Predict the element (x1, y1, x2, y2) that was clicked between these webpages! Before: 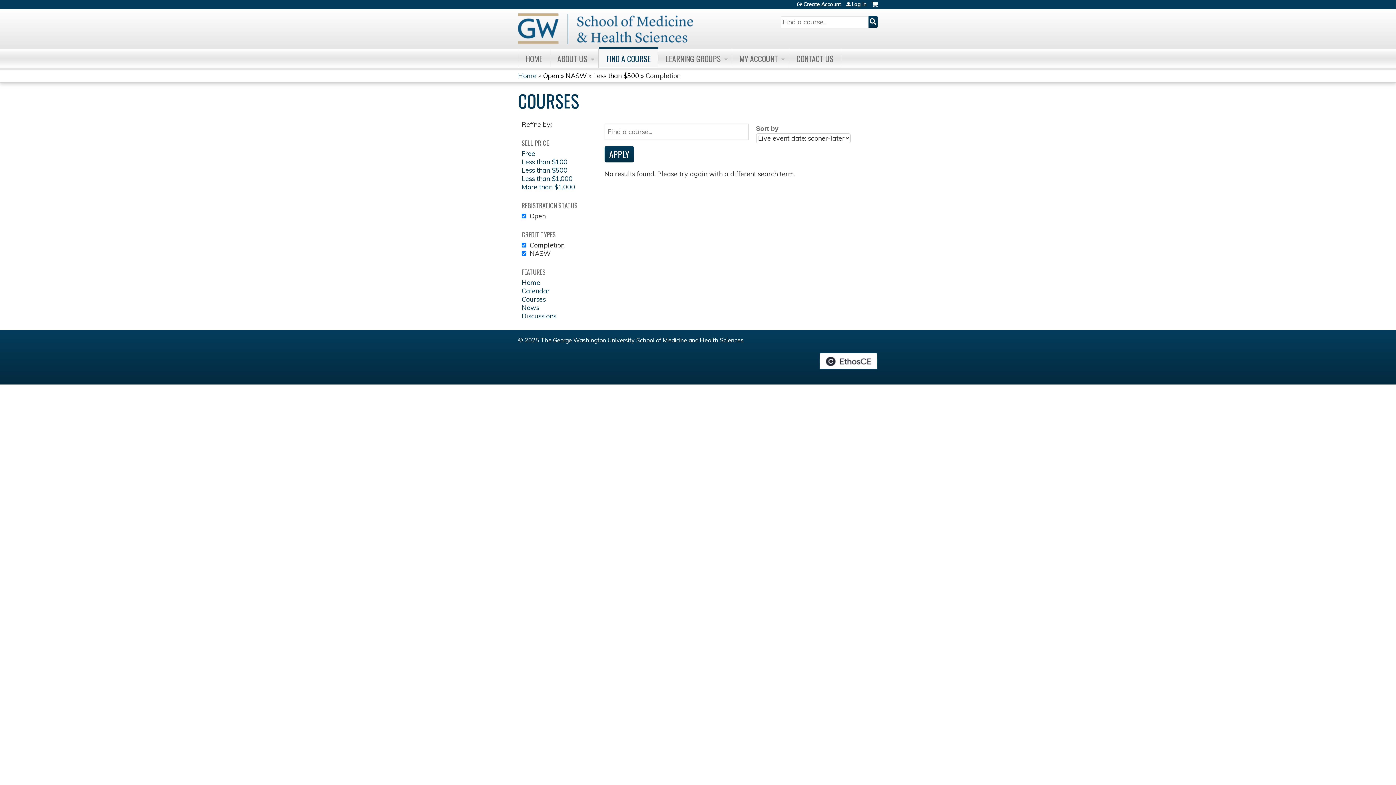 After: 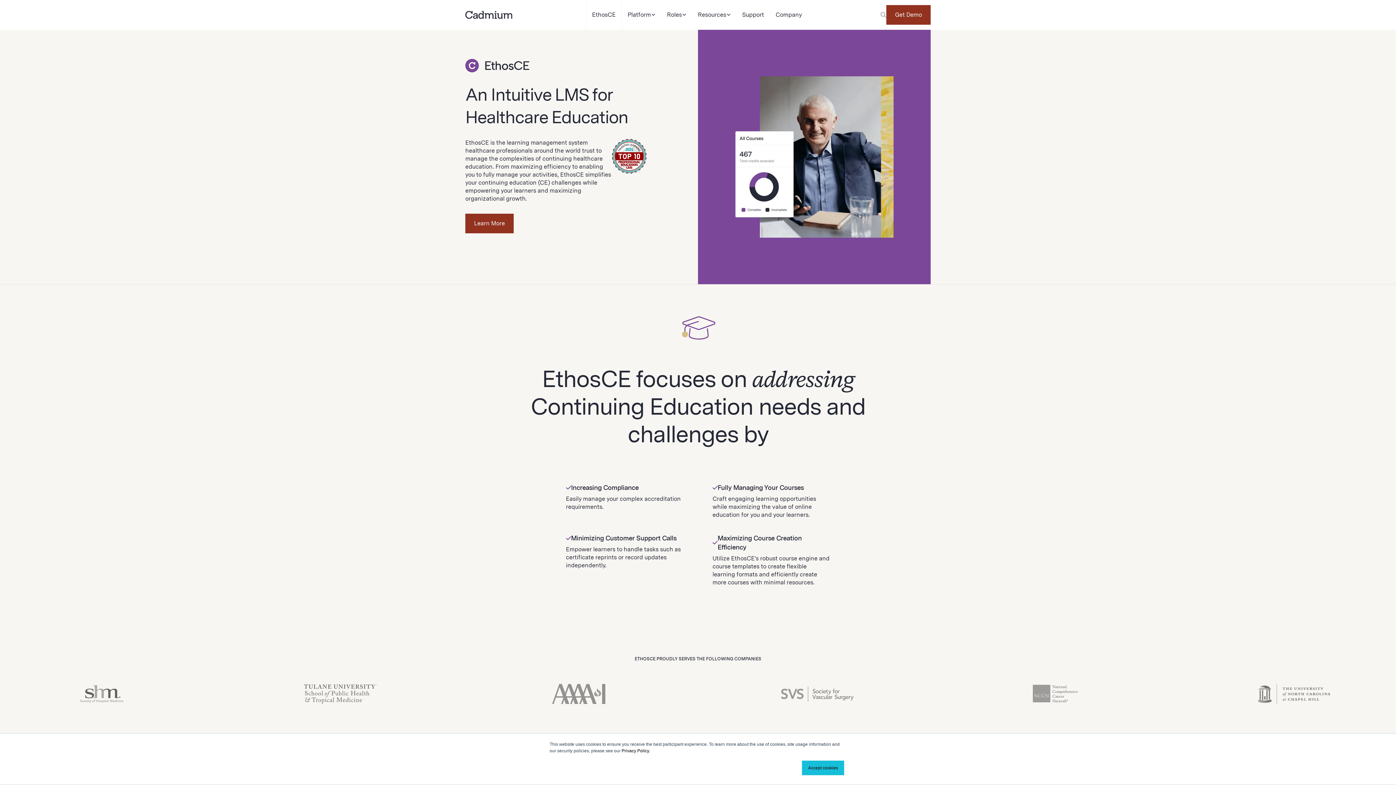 Action: bbox: (819, 352, 878, 370) label: Powered by the EthosCE Learning Management System, a continuing education LMS.